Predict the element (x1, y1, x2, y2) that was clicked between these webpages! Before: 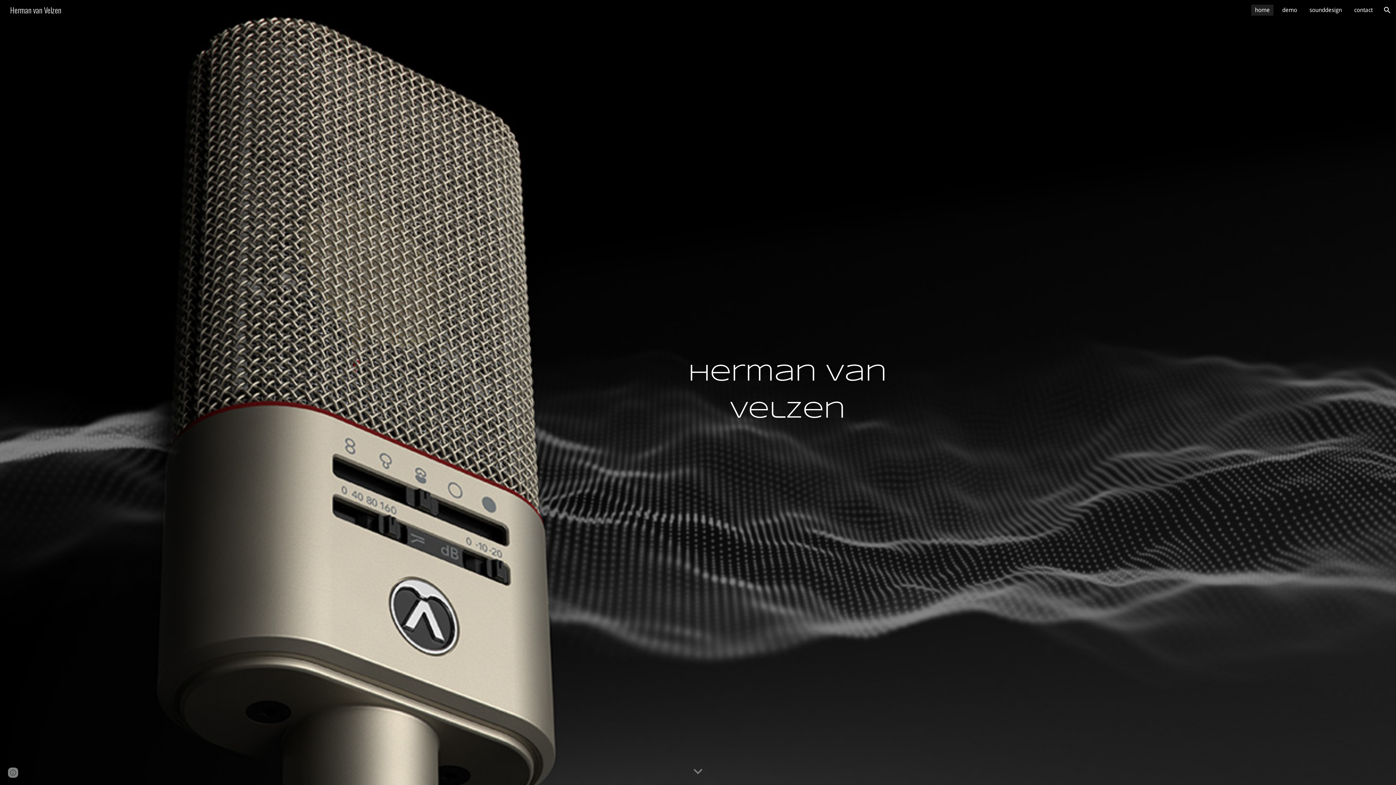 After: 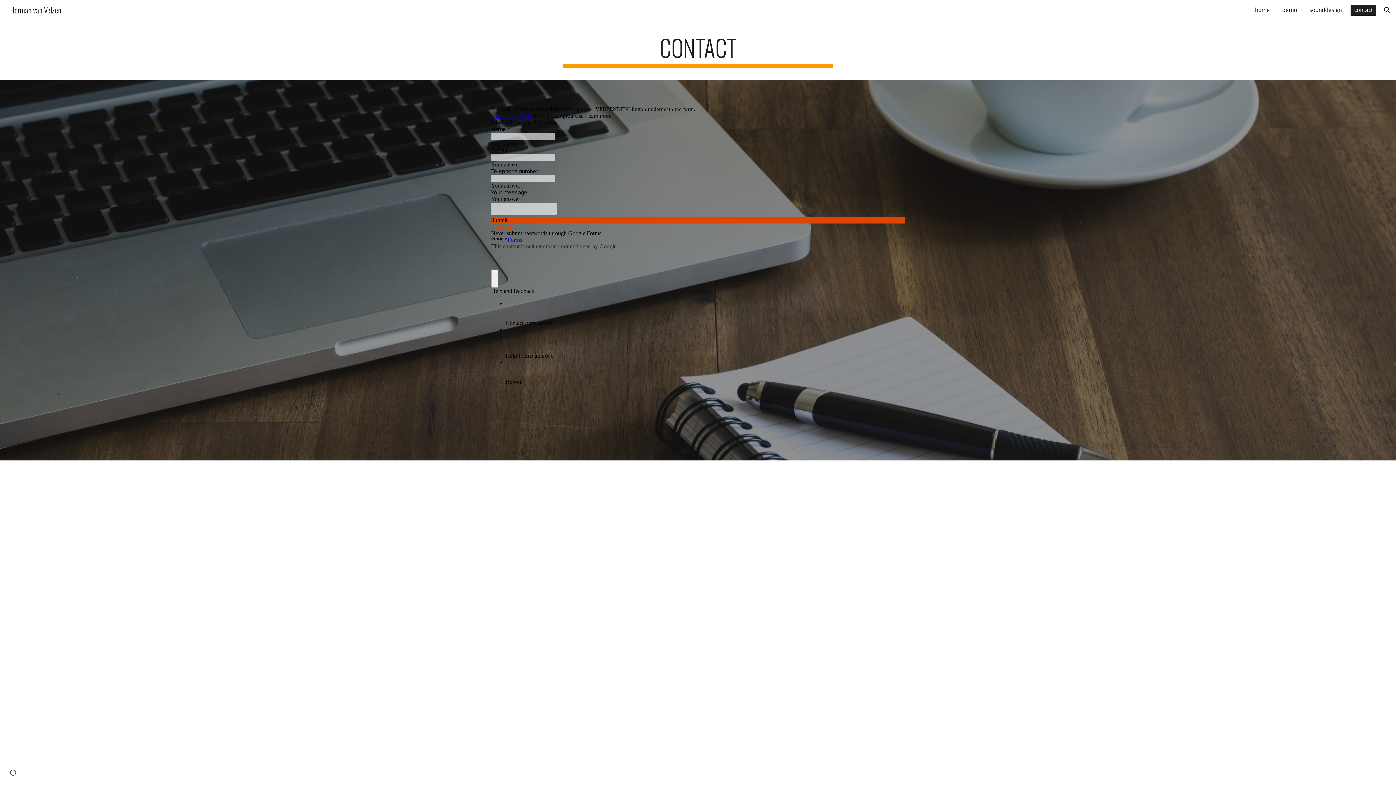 Action: bbox: (1350, 4, 1376, 15) label: contact